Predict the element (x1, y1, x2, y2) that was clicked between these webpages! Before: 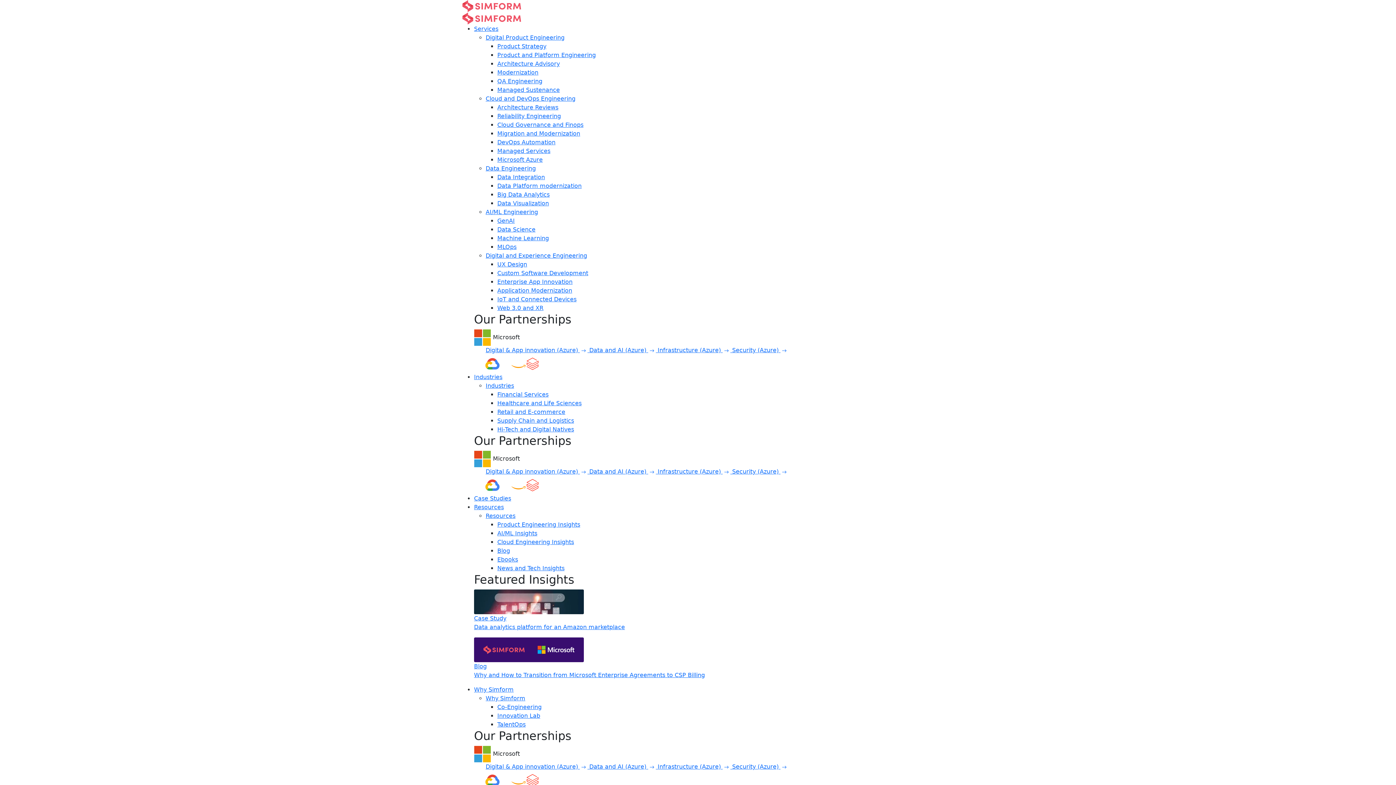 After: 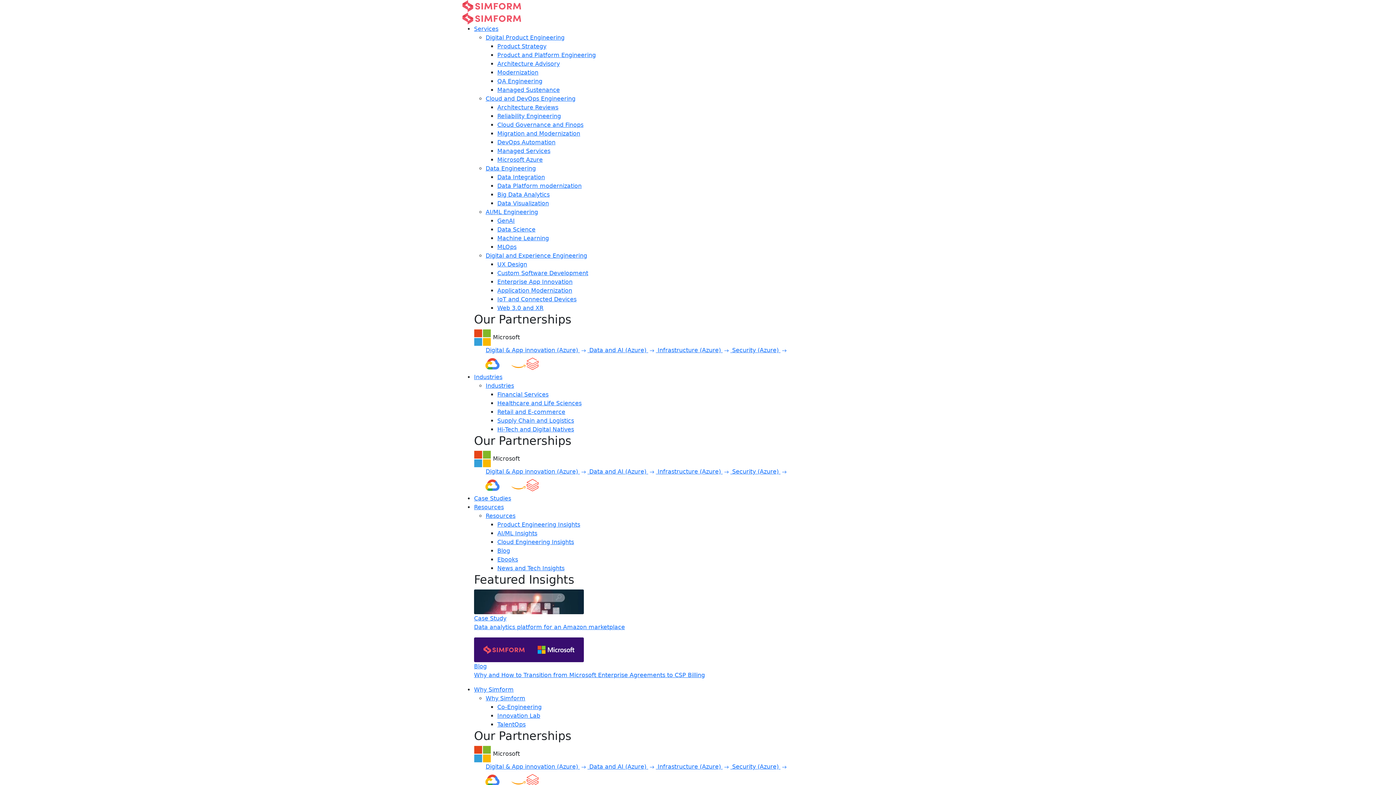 Action: bbox: (497, 555, 933, 564) label: Ebooks